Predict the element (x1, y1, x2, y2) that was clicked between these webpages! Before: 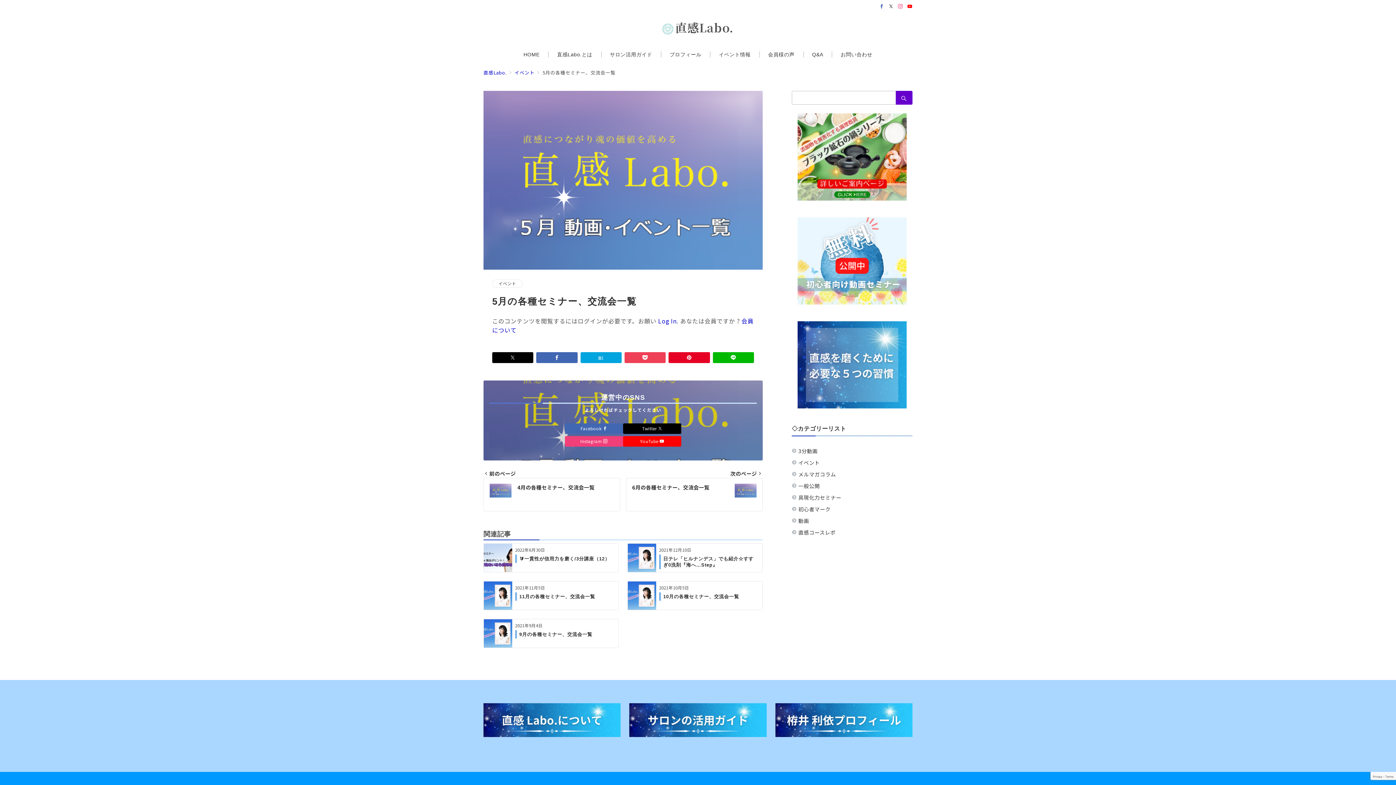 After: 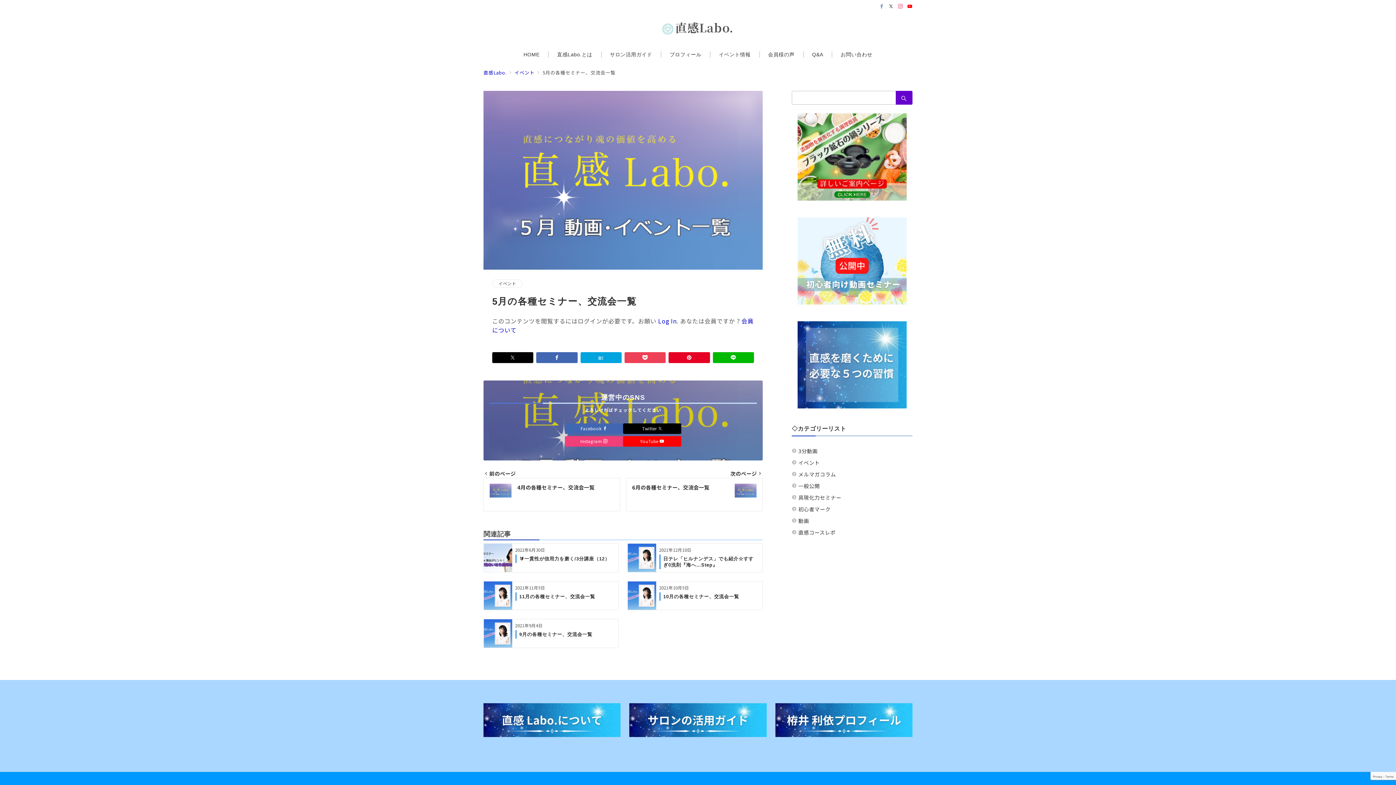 Action: bbox: (879, 2, 884, 9) label: Facebookでフォロー